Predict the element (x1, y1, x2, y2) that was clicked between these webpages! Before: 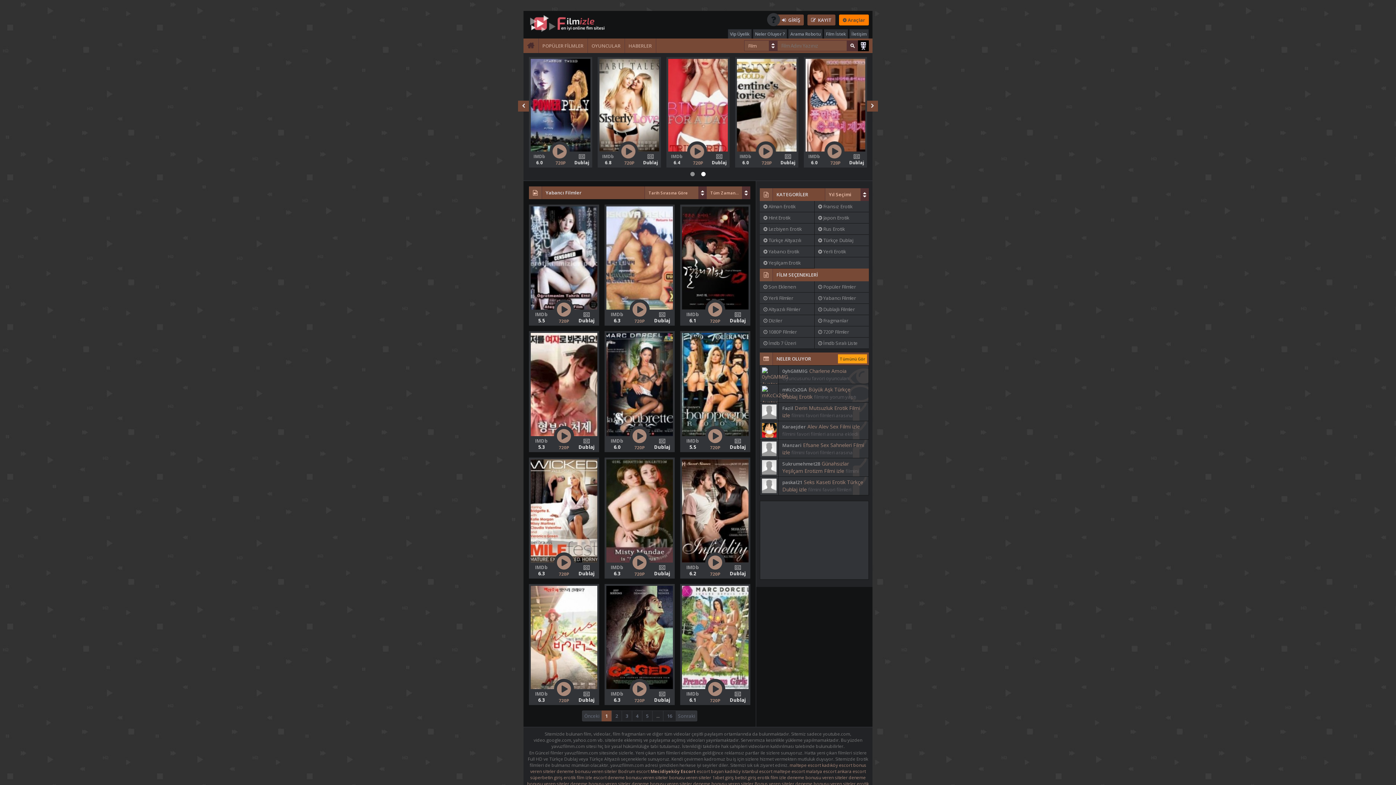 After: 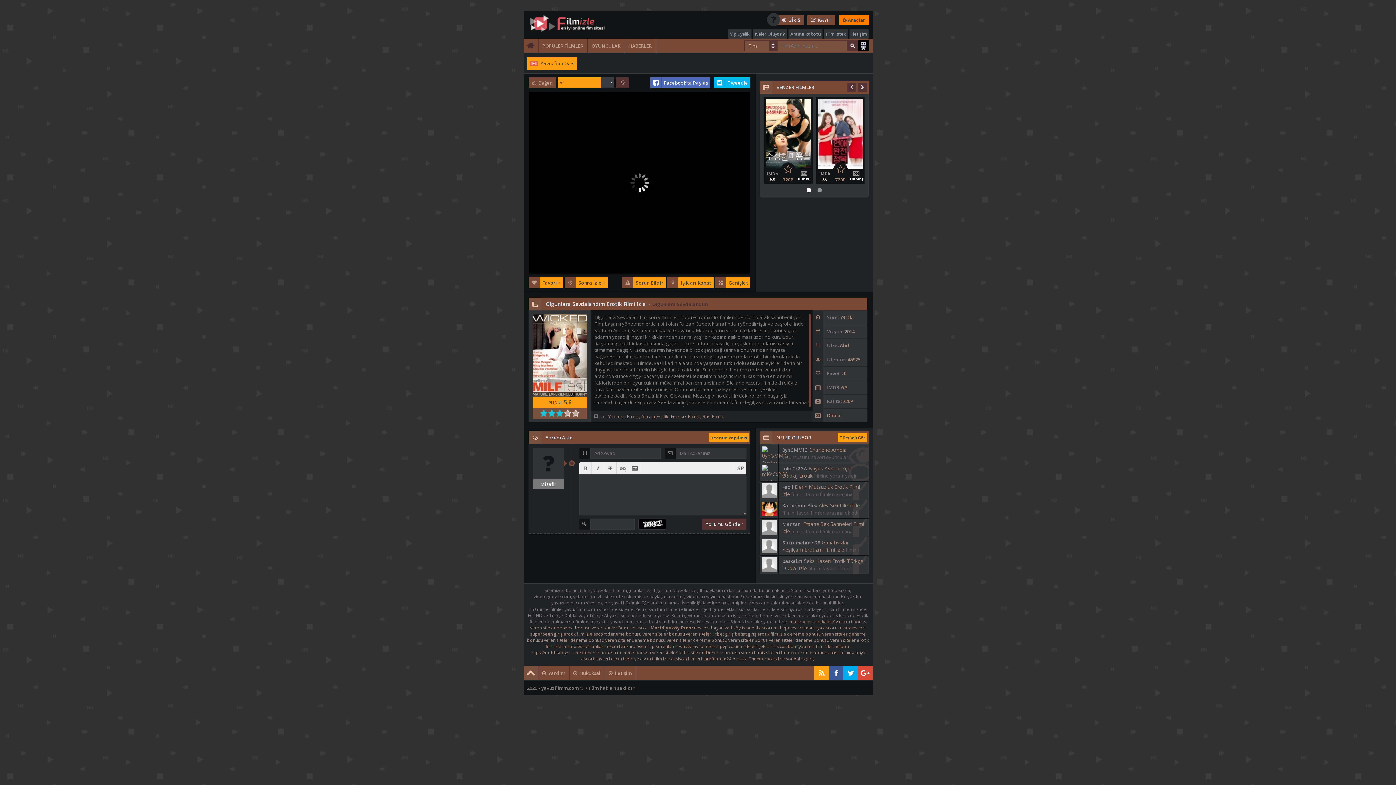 Action: label: Olgunlara Sevdalandım Erotik Filmi izle bbox: (618, 141, 638, 161)